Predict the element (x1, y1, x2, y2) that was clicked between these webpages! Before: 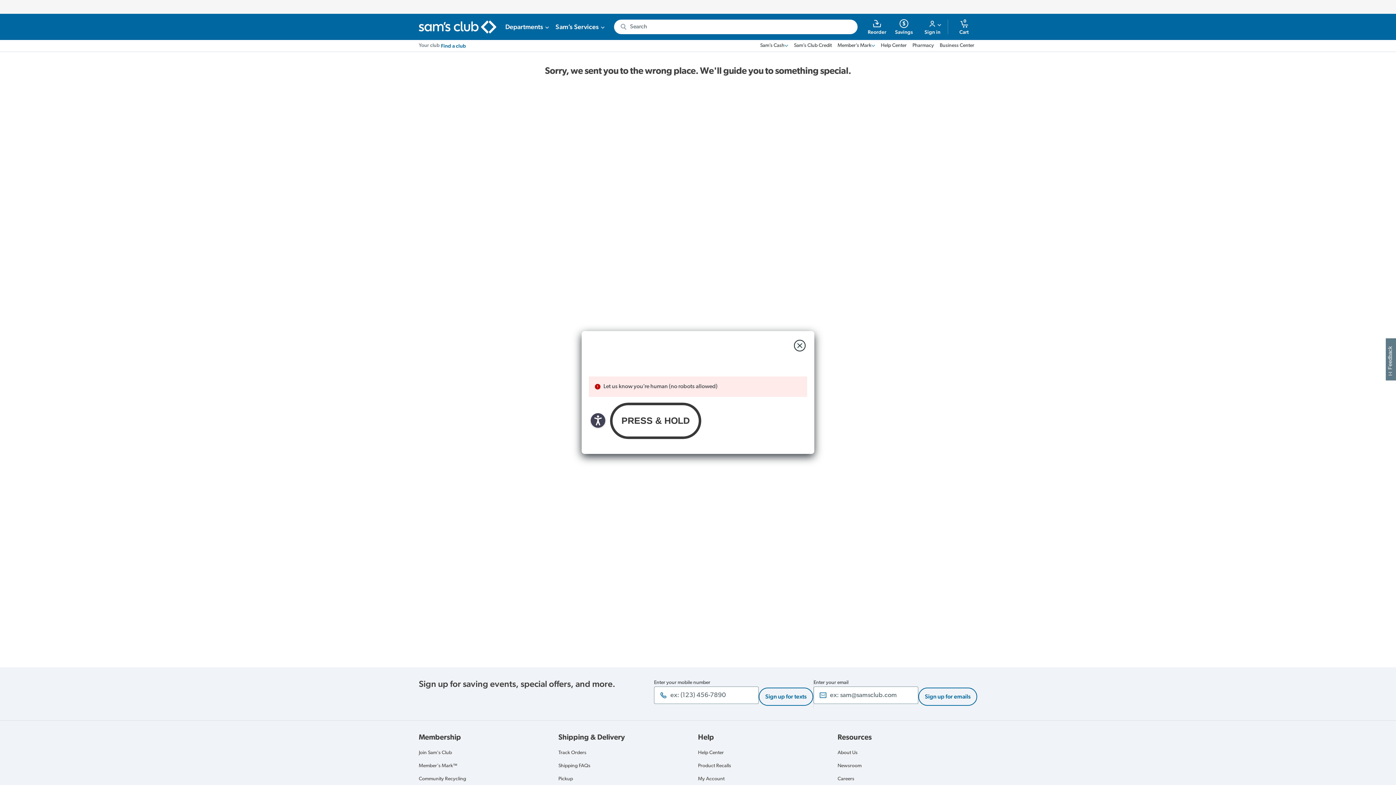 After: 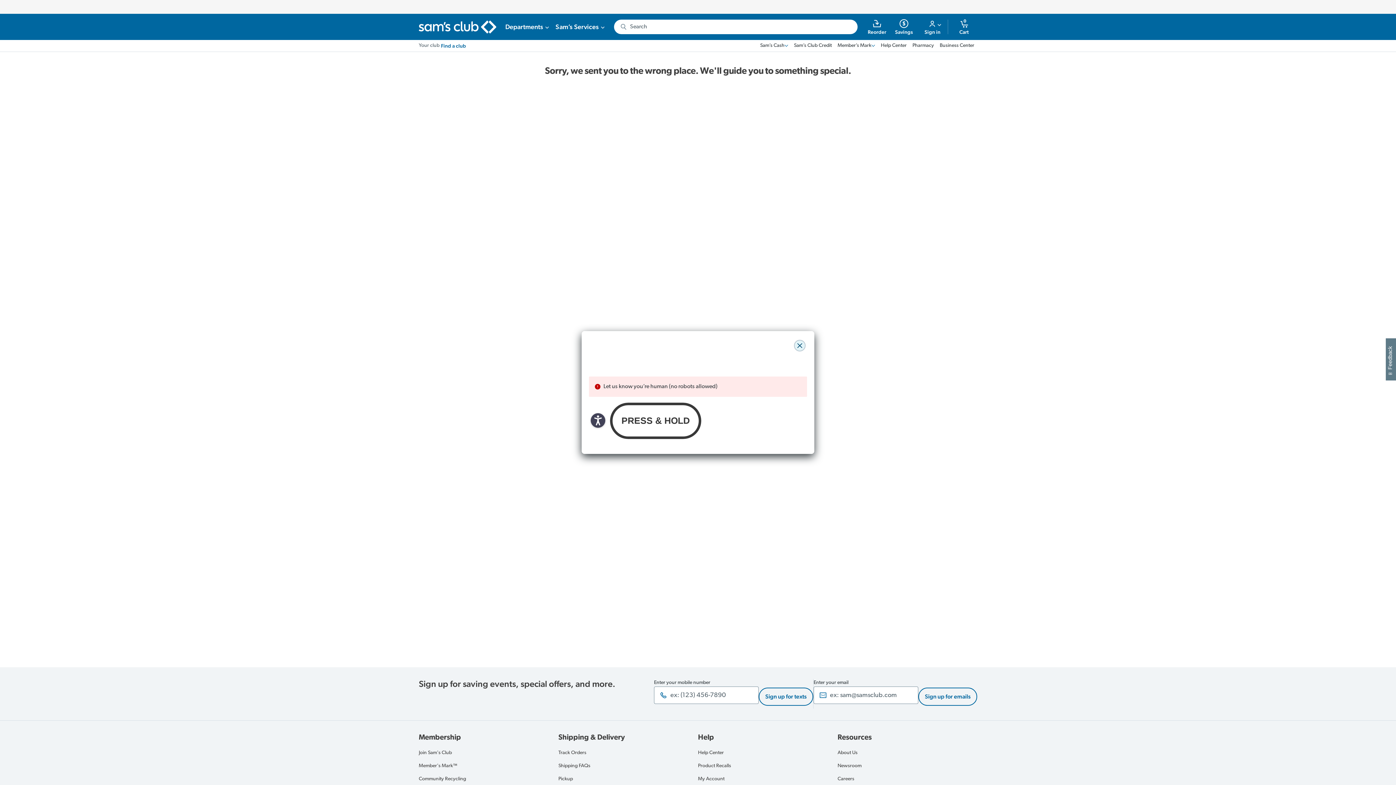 Action: label: close modal bbox: (794, 340, 805, 351)